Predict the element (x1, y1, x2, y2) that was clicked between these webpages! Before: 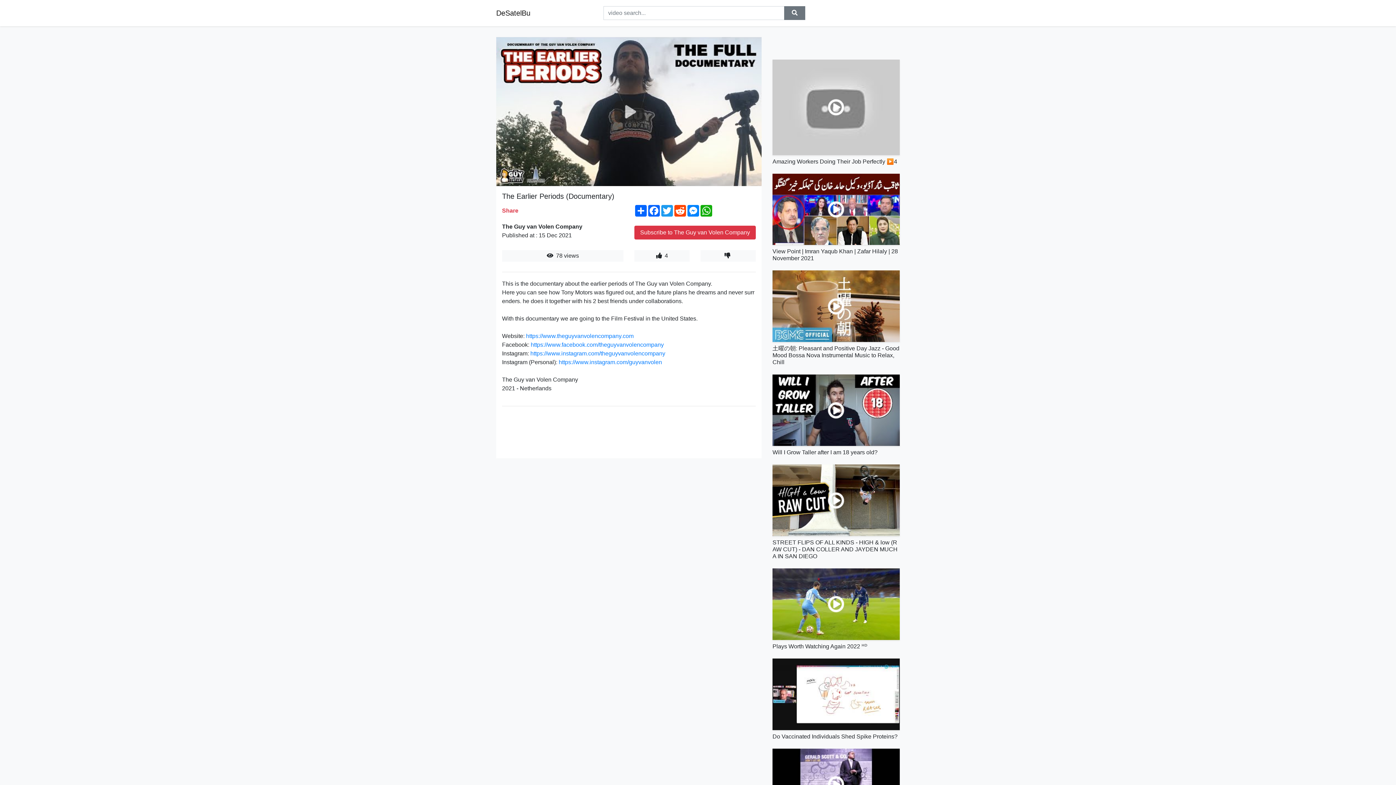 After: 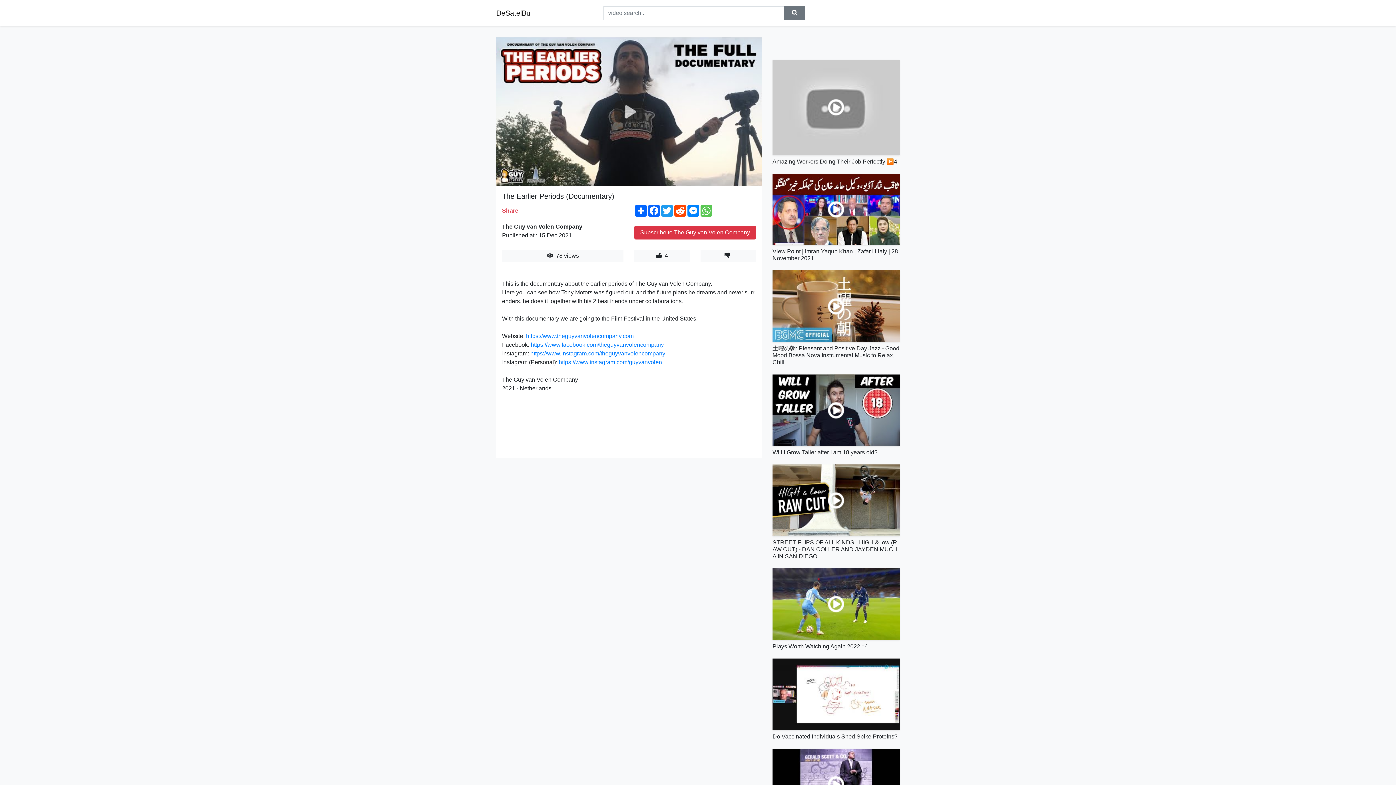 Action: label: WhatsApp bbox: (700, 205, 713, 216)